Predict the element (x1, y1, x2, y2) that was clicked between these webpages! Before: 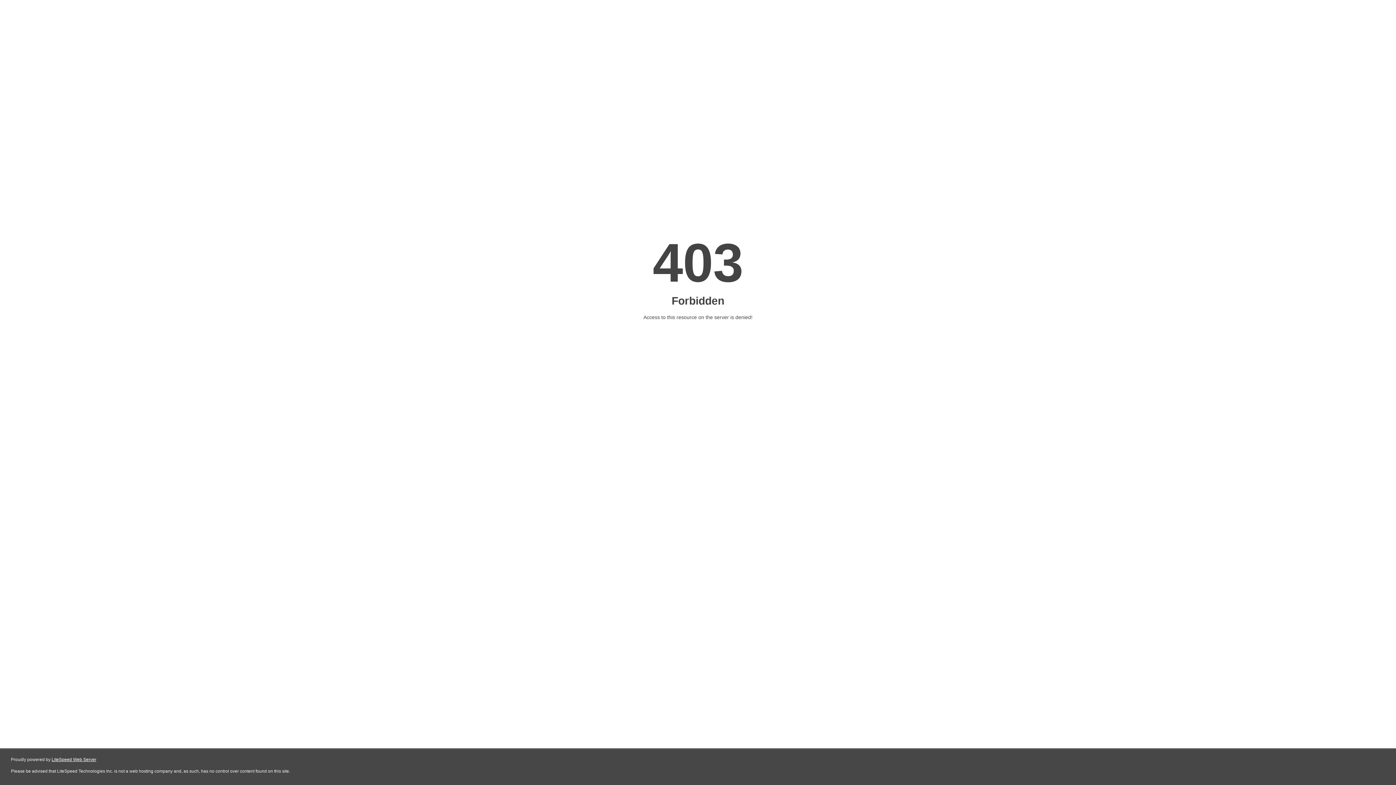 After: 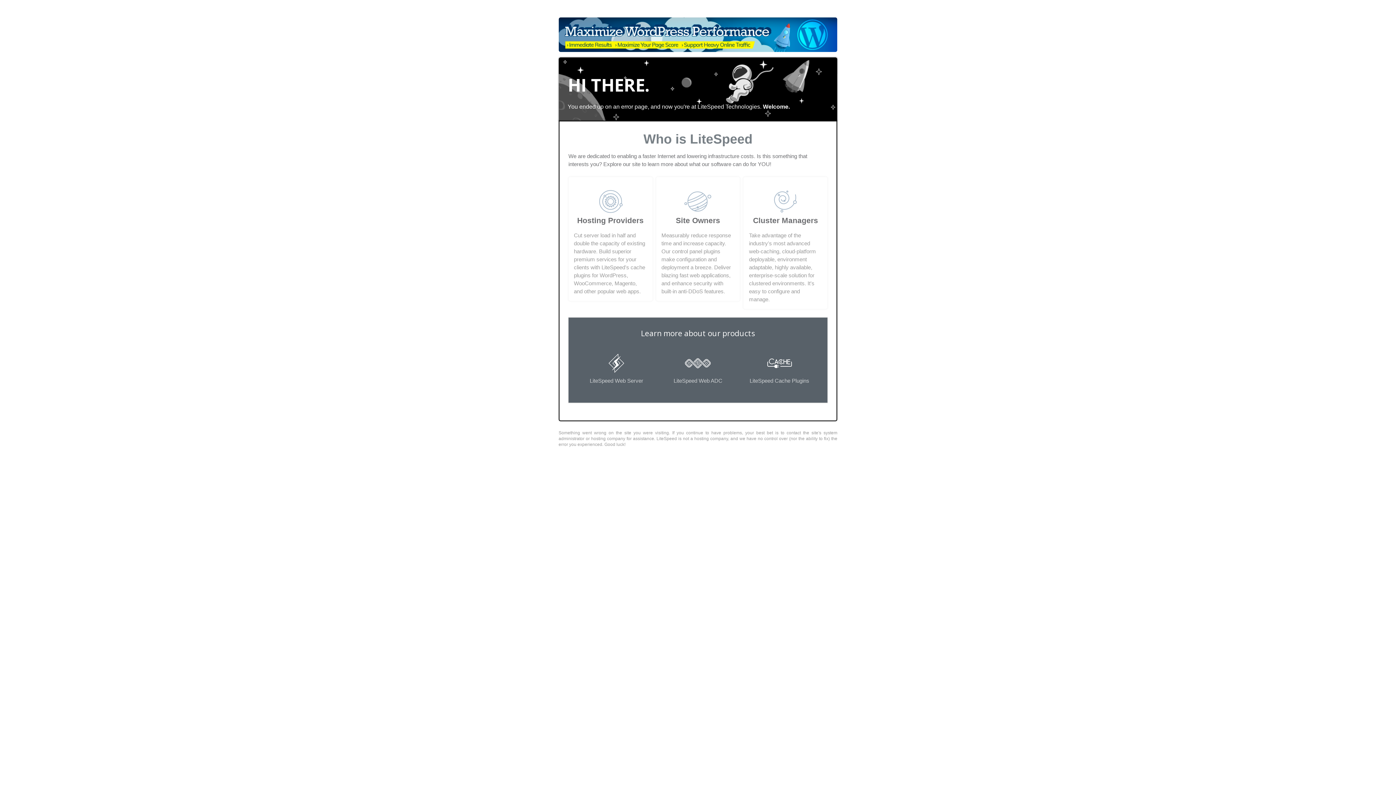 Action: bbox: (51, 757, 96, 762) label: LiteSpeed Web Server